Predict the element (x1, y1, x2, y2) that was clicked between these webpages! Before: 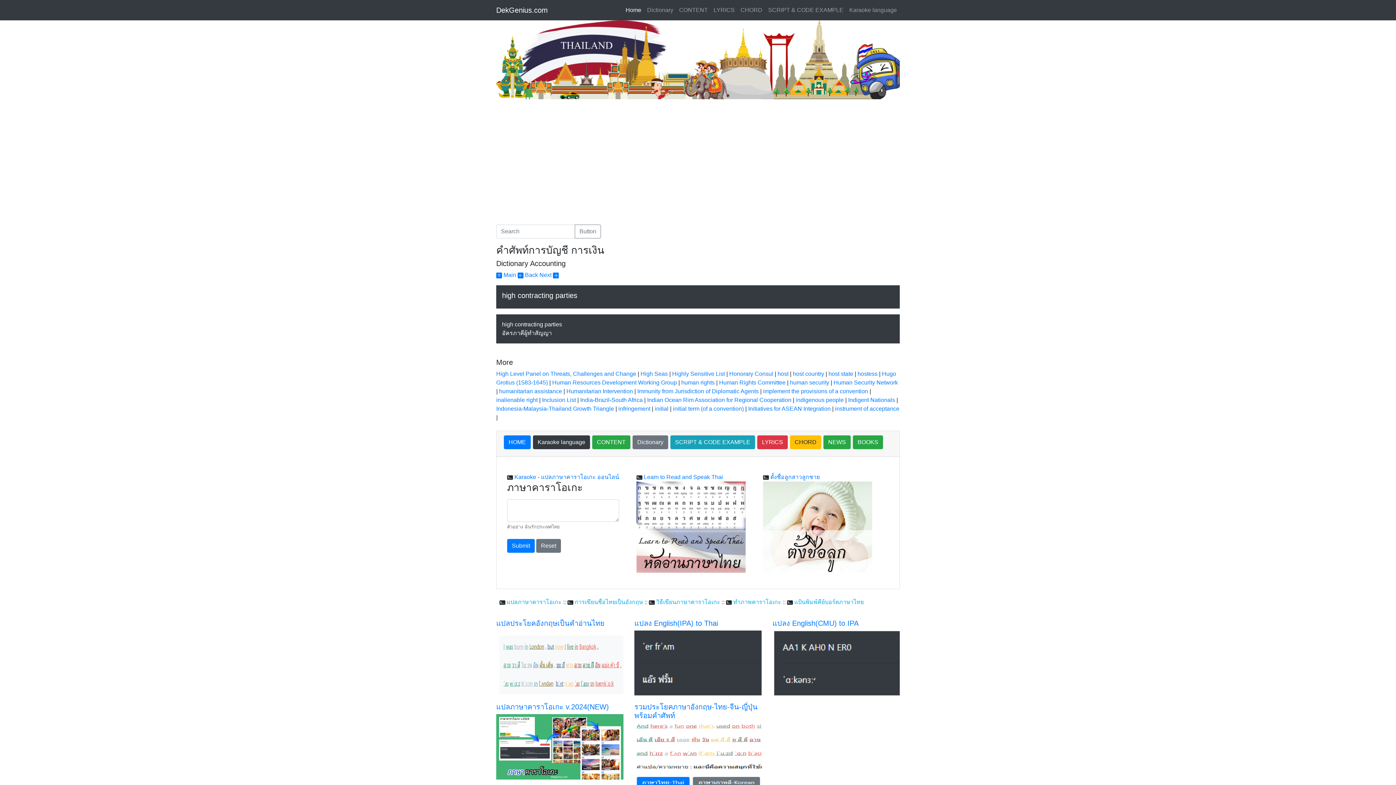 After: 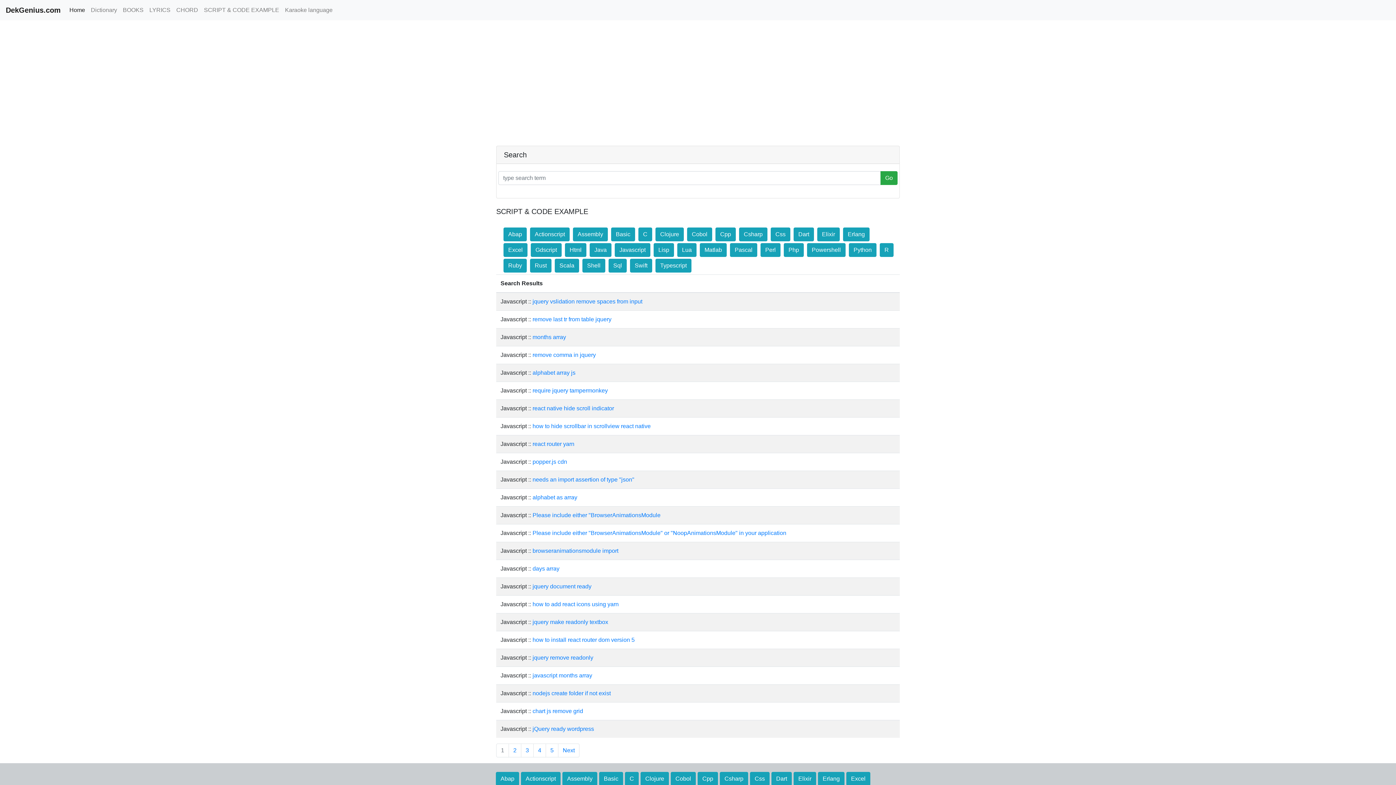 Action: label: SCRIPT & CODE EXAMPLE bbox: (670, 439, 755, 447)